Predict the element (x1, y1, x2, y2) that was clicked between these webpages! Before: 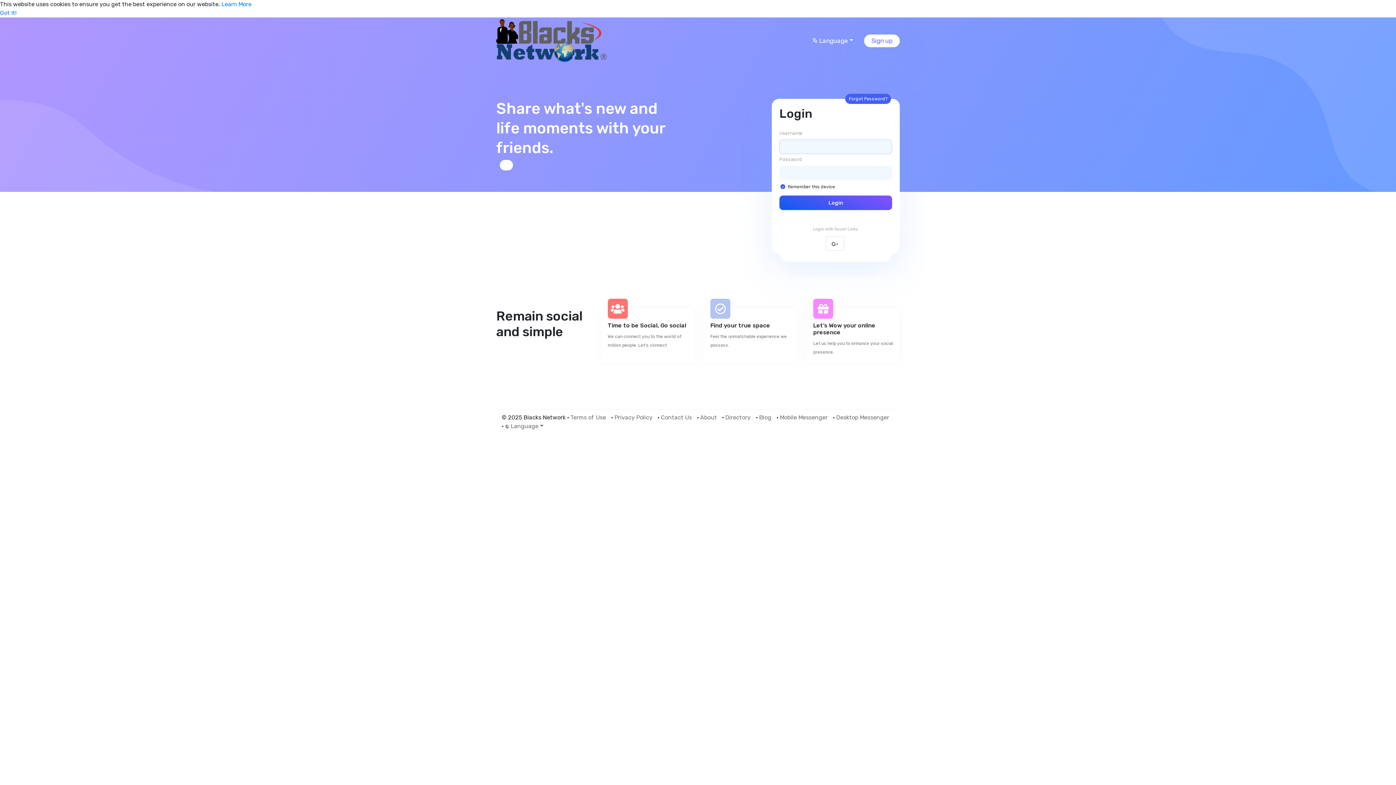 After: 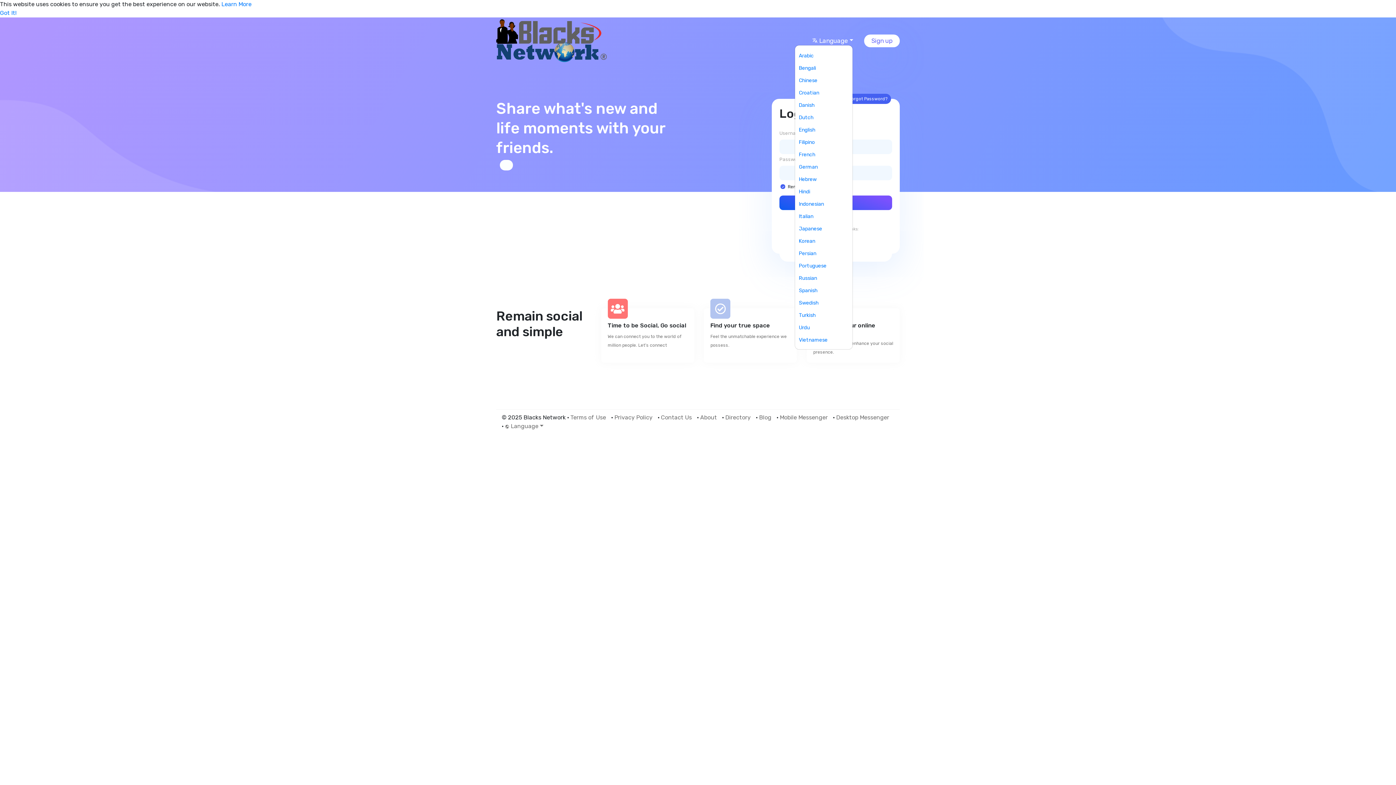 Action: bbox: (812, 36, 853, 44) label:  Language